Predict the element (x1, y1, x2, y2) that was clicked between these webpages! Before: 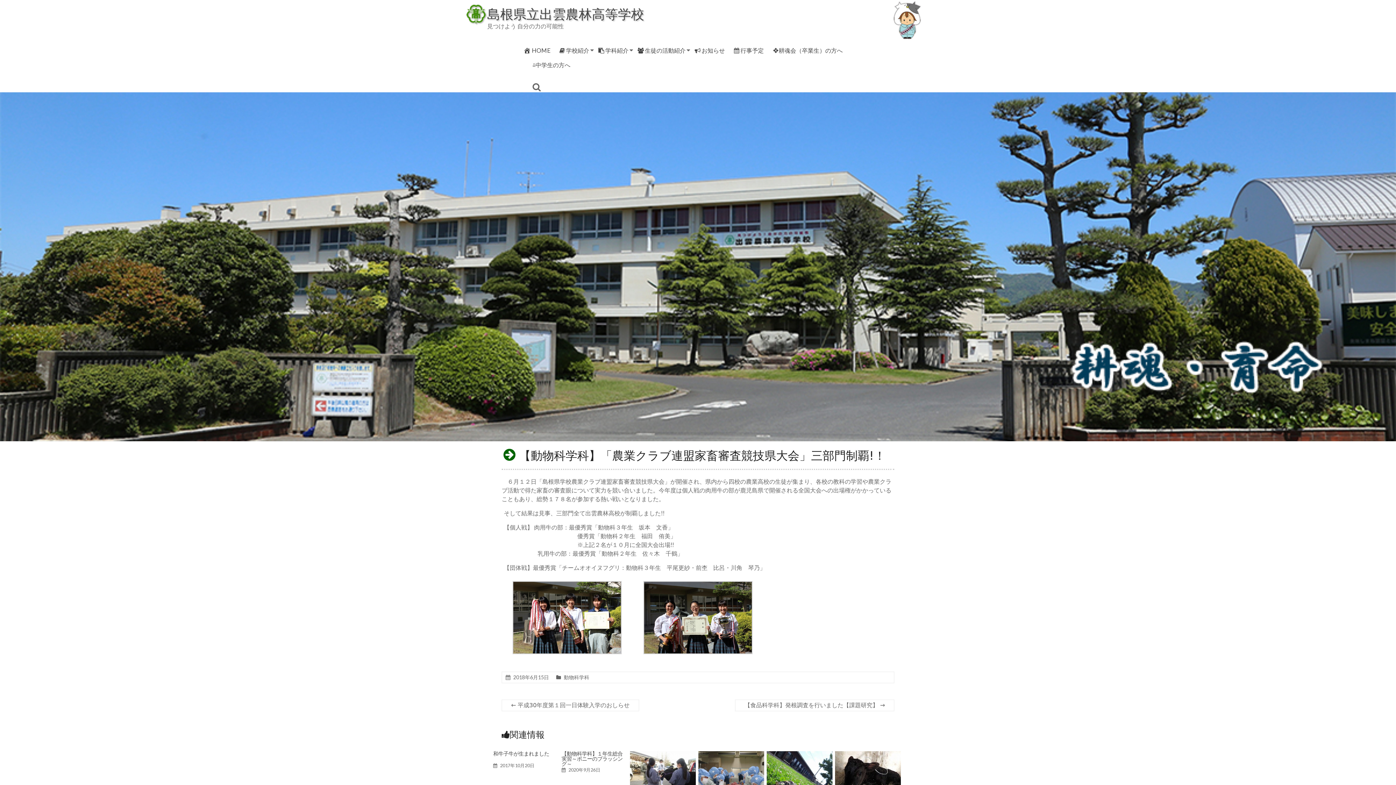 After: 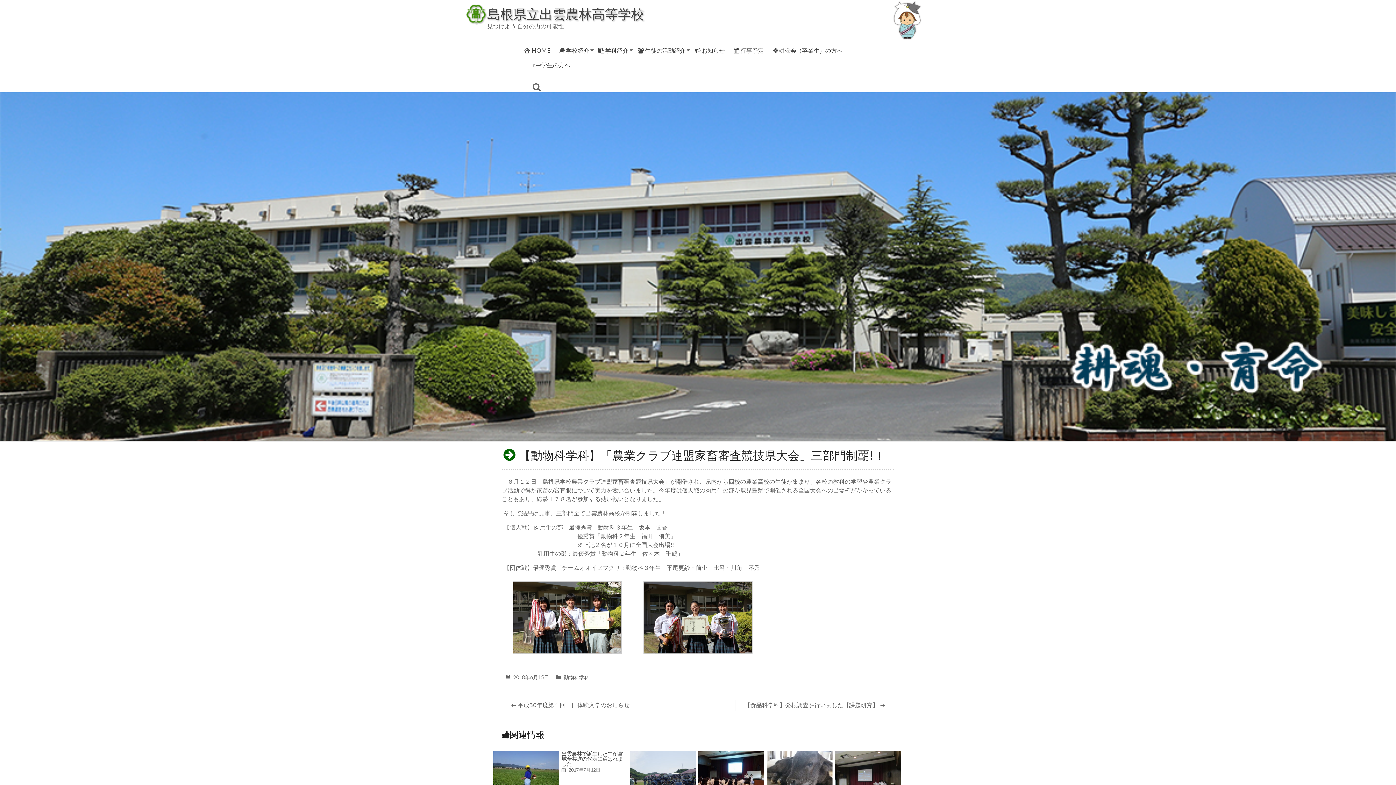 Action: label: 2018年6月15日 bbox: (513, 674, 549, 680)